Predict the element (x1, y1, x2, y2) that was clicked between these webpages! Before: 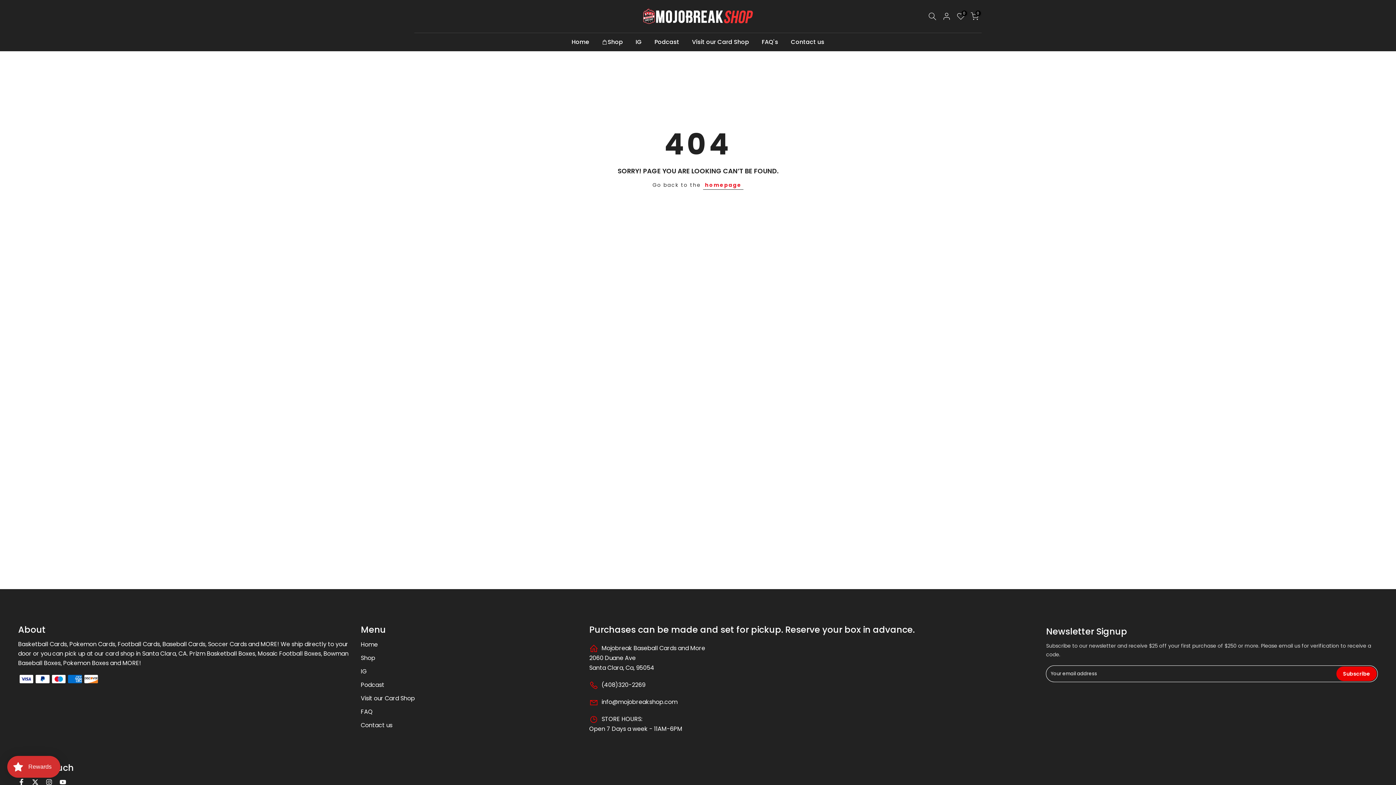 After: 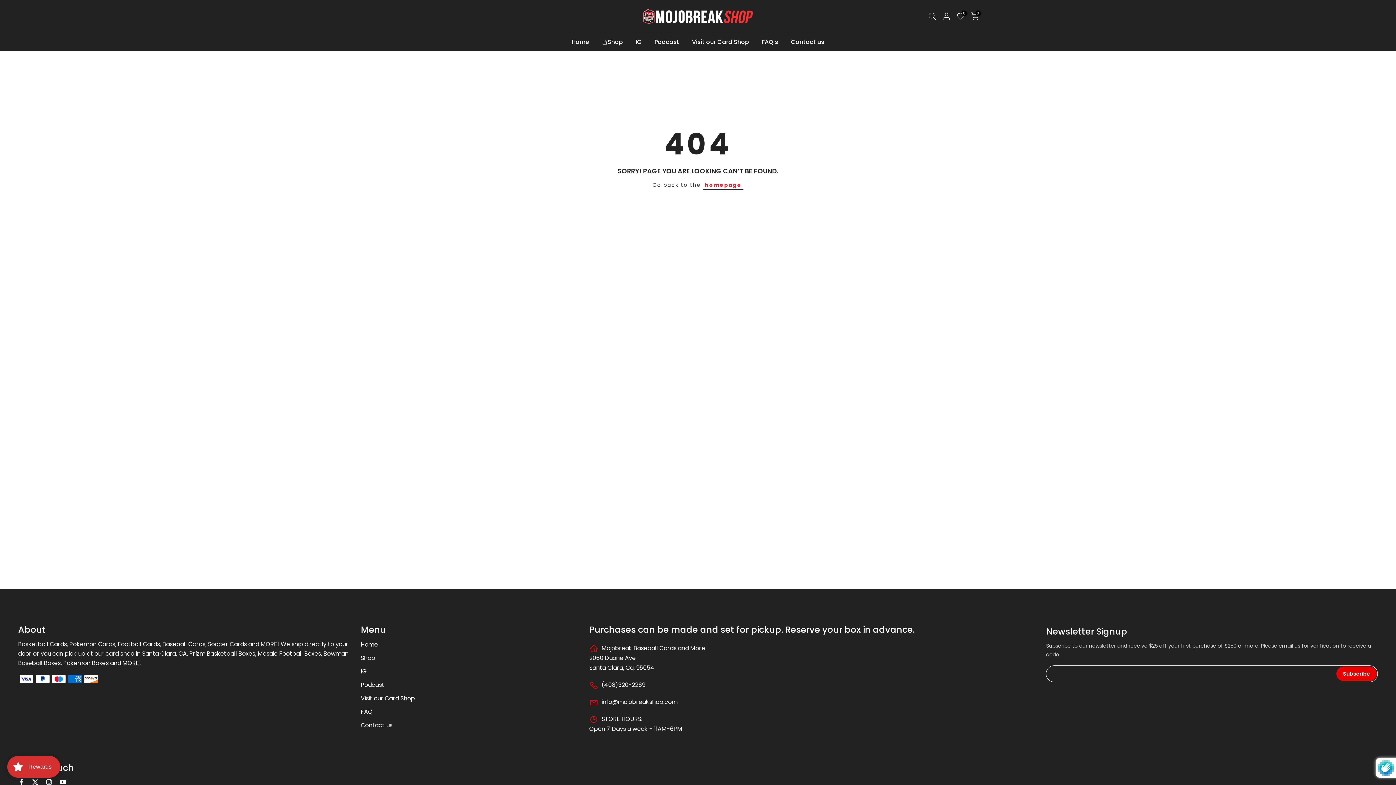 Action: label: Subscribe bbox: (1336, 666, 1377, 681)